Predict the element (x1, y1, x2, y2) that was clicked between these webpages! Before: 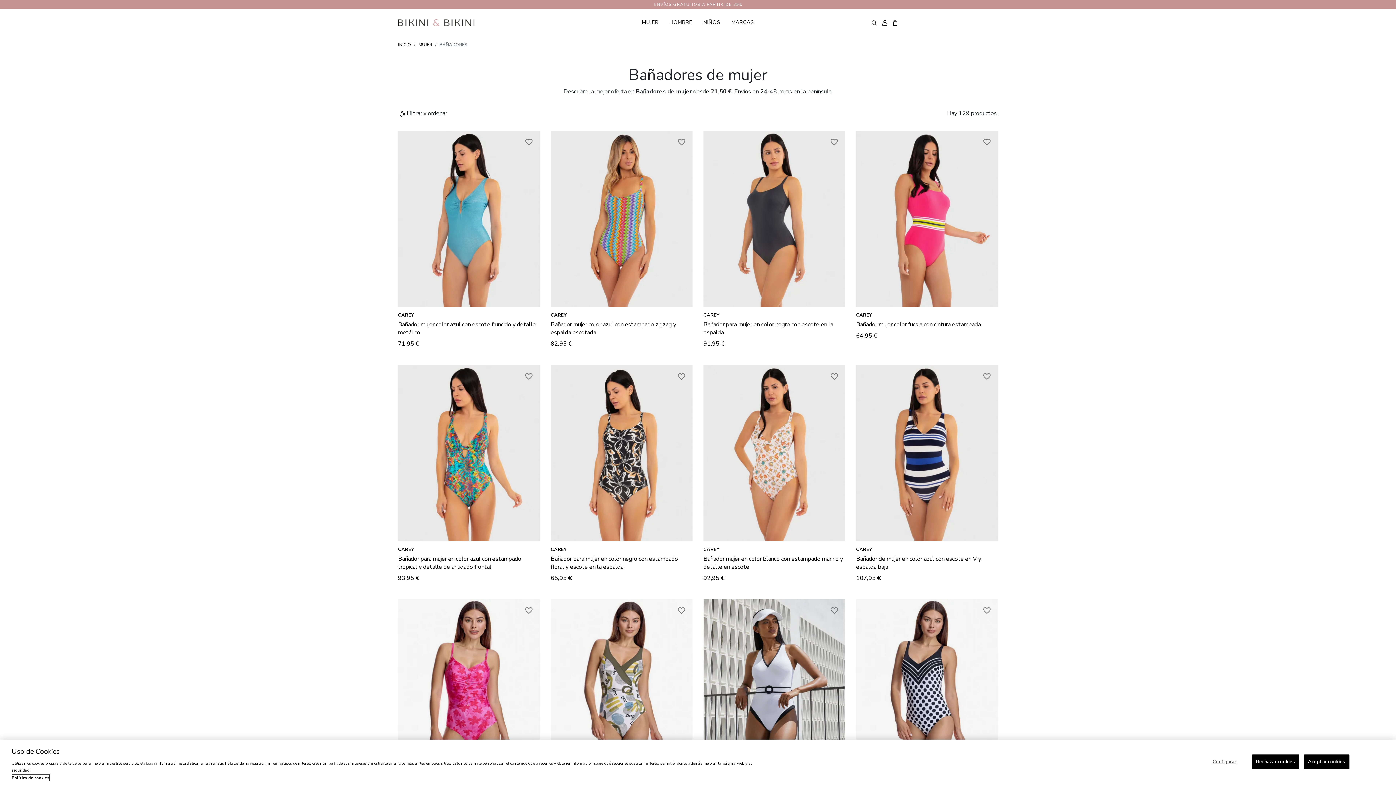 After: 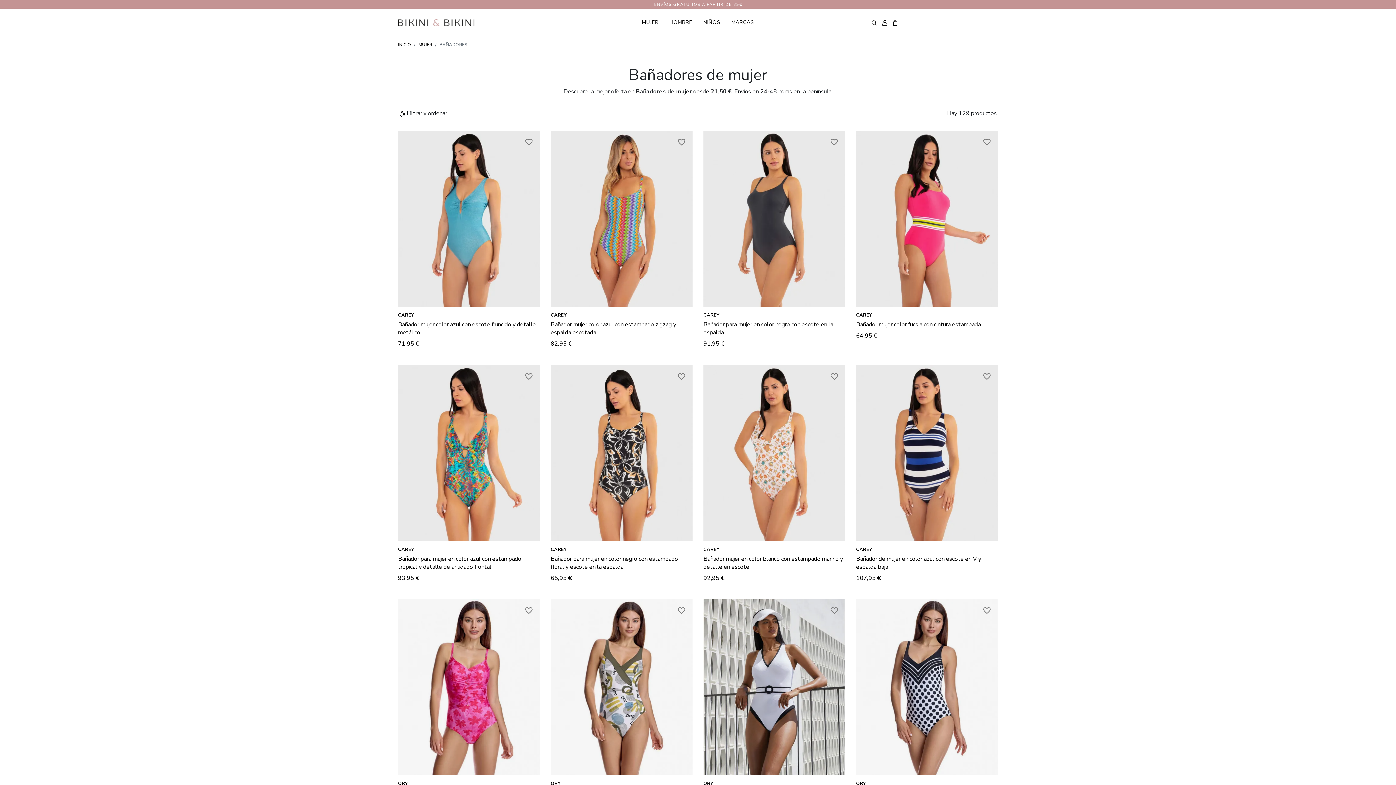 Action: label: Aceptar cookies bbox: (1304, 754, 1349, 769)